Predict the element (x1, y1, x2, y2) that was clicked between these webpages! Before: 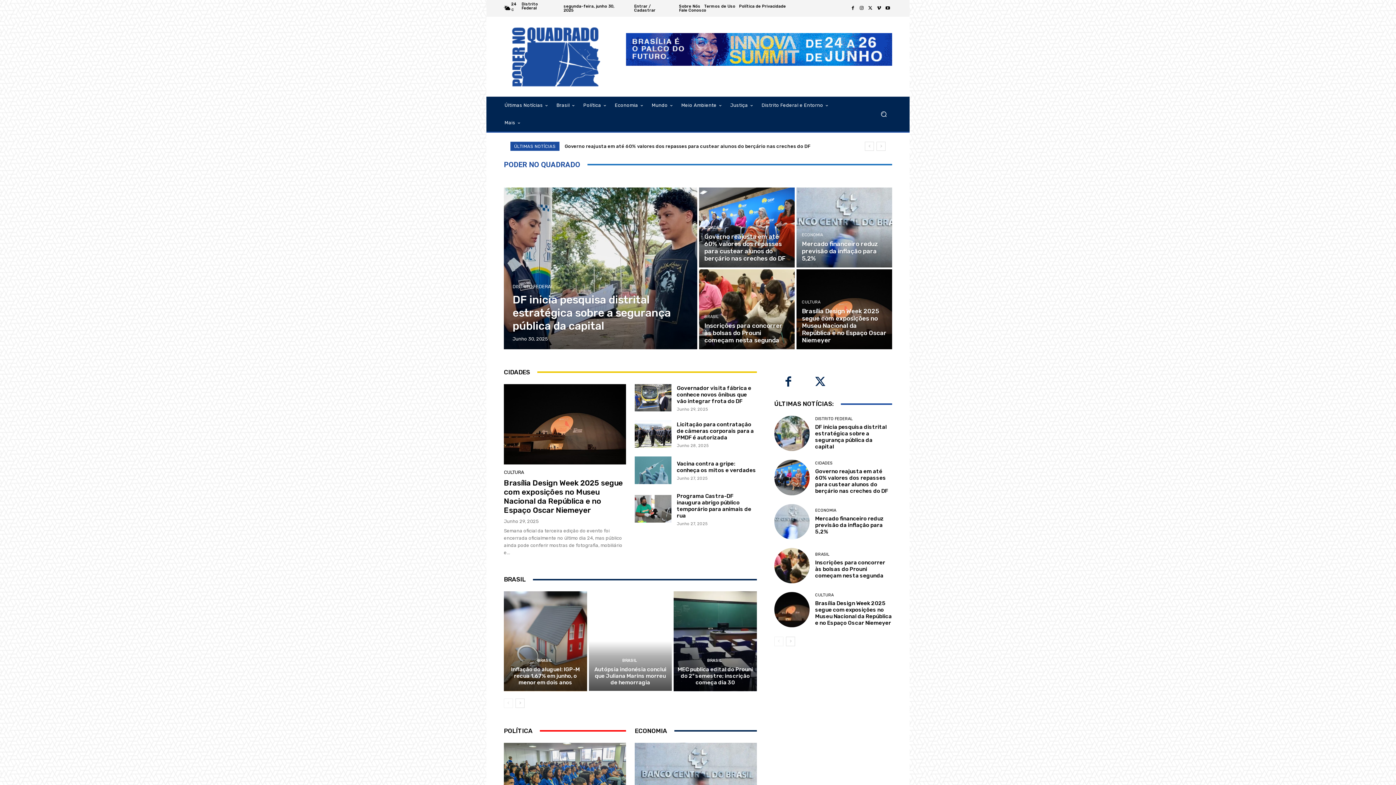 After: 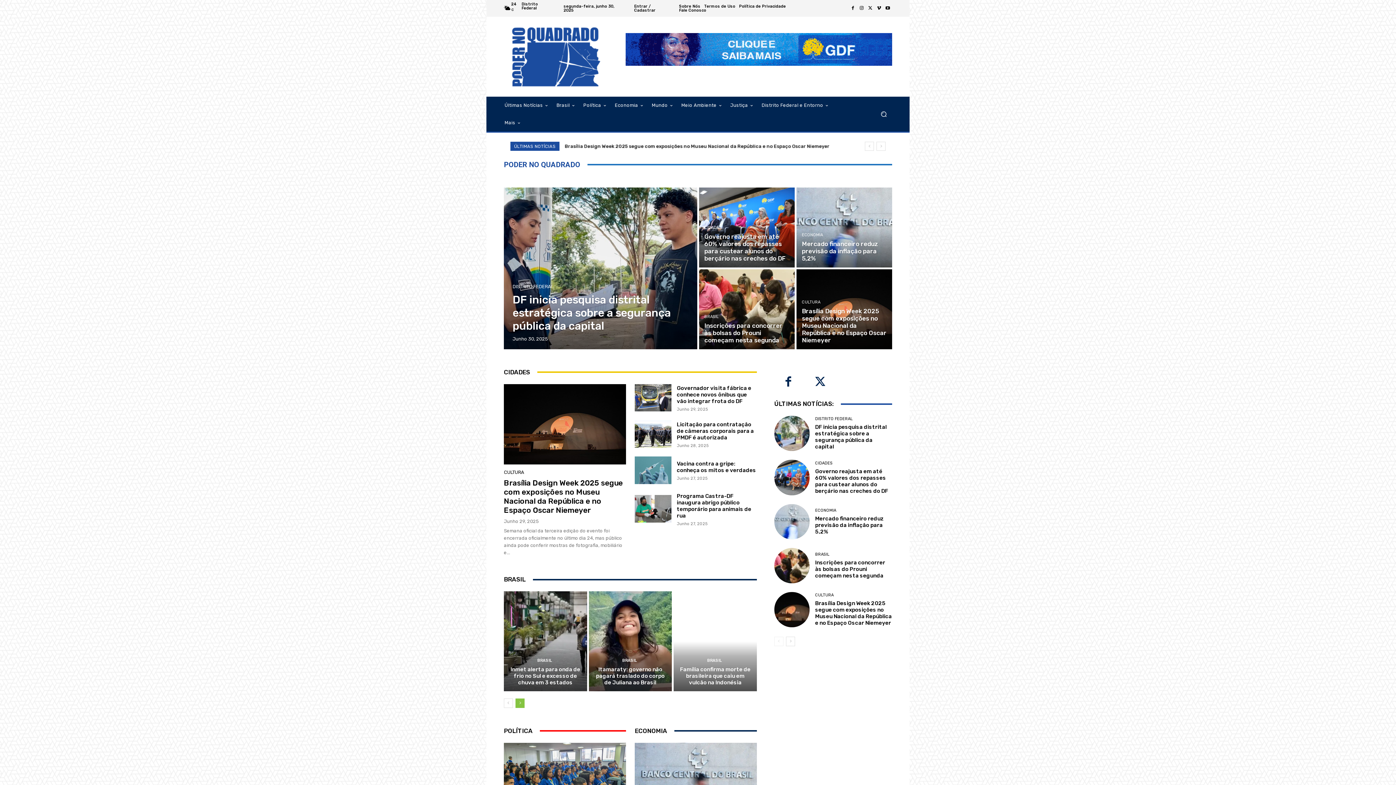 Action: bbox: (515, 698, 524, 708) label: next-page